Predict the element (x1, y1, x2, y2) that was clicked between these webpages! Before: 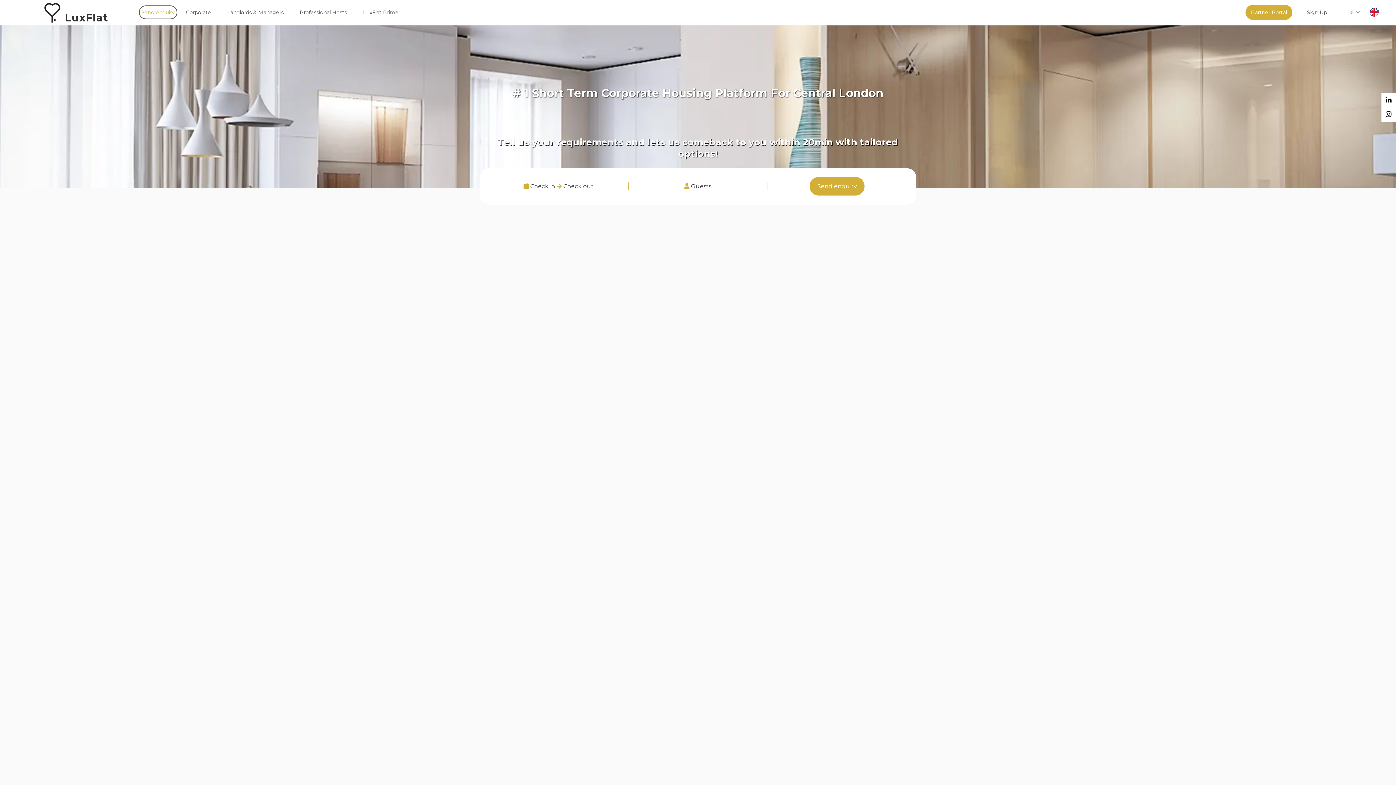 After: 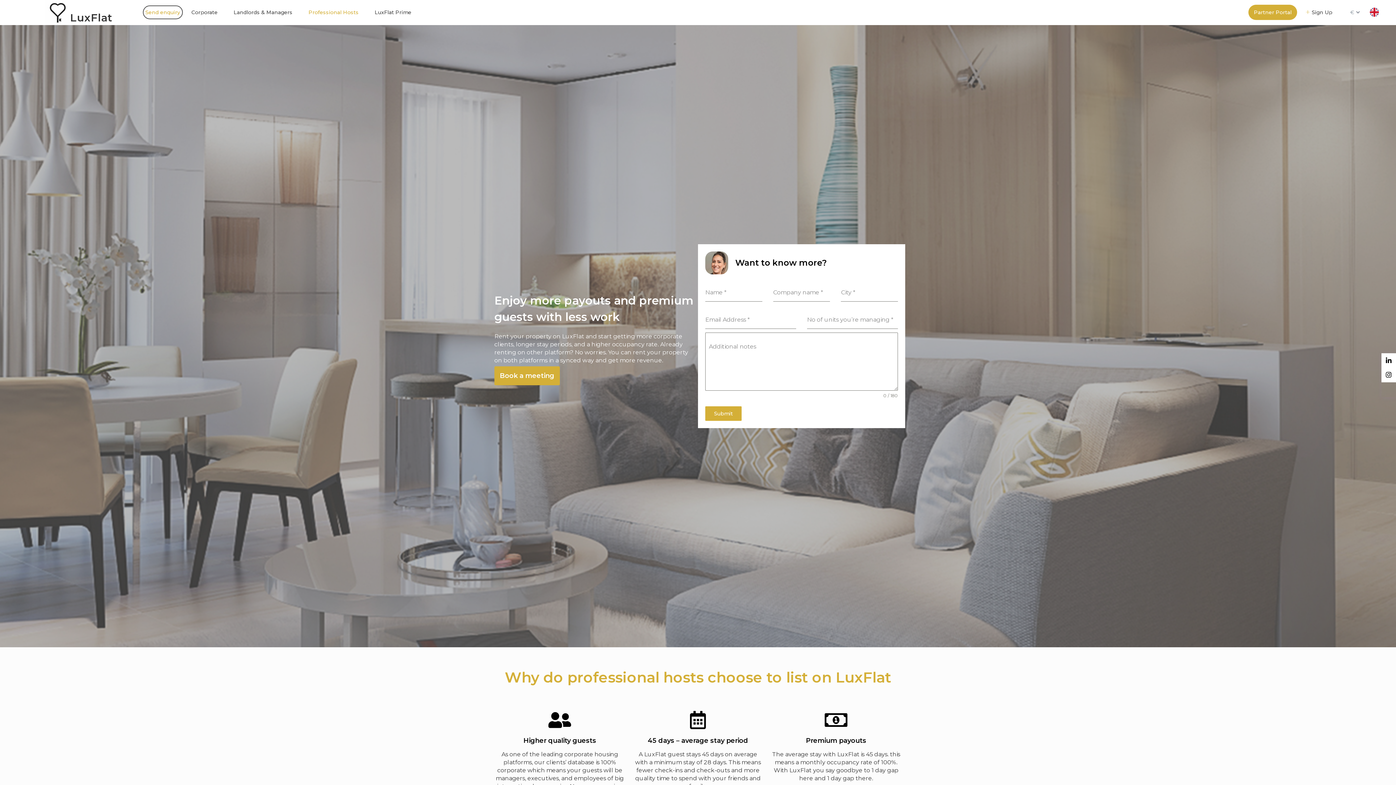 Action: label: Professional Hosts bbox: (292, 0, 354, 24)